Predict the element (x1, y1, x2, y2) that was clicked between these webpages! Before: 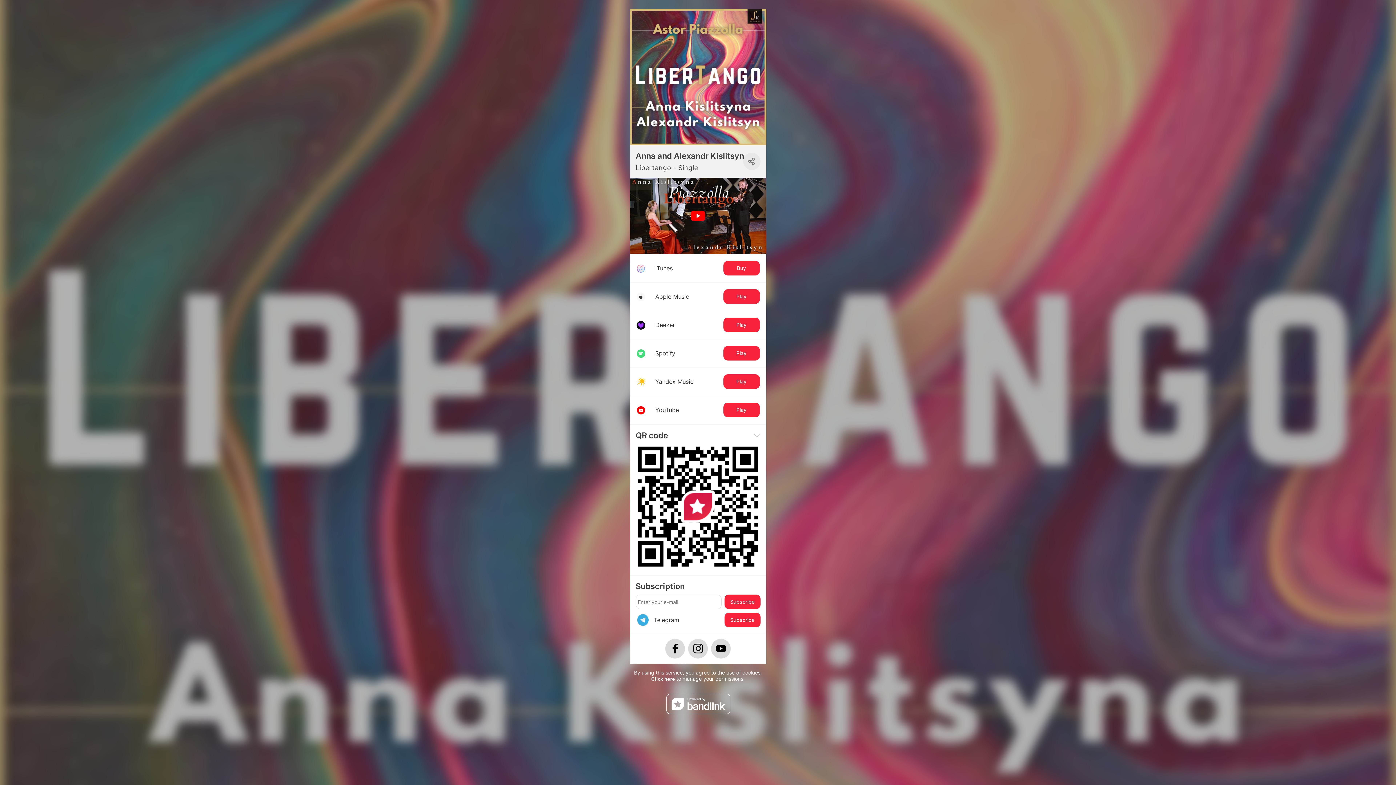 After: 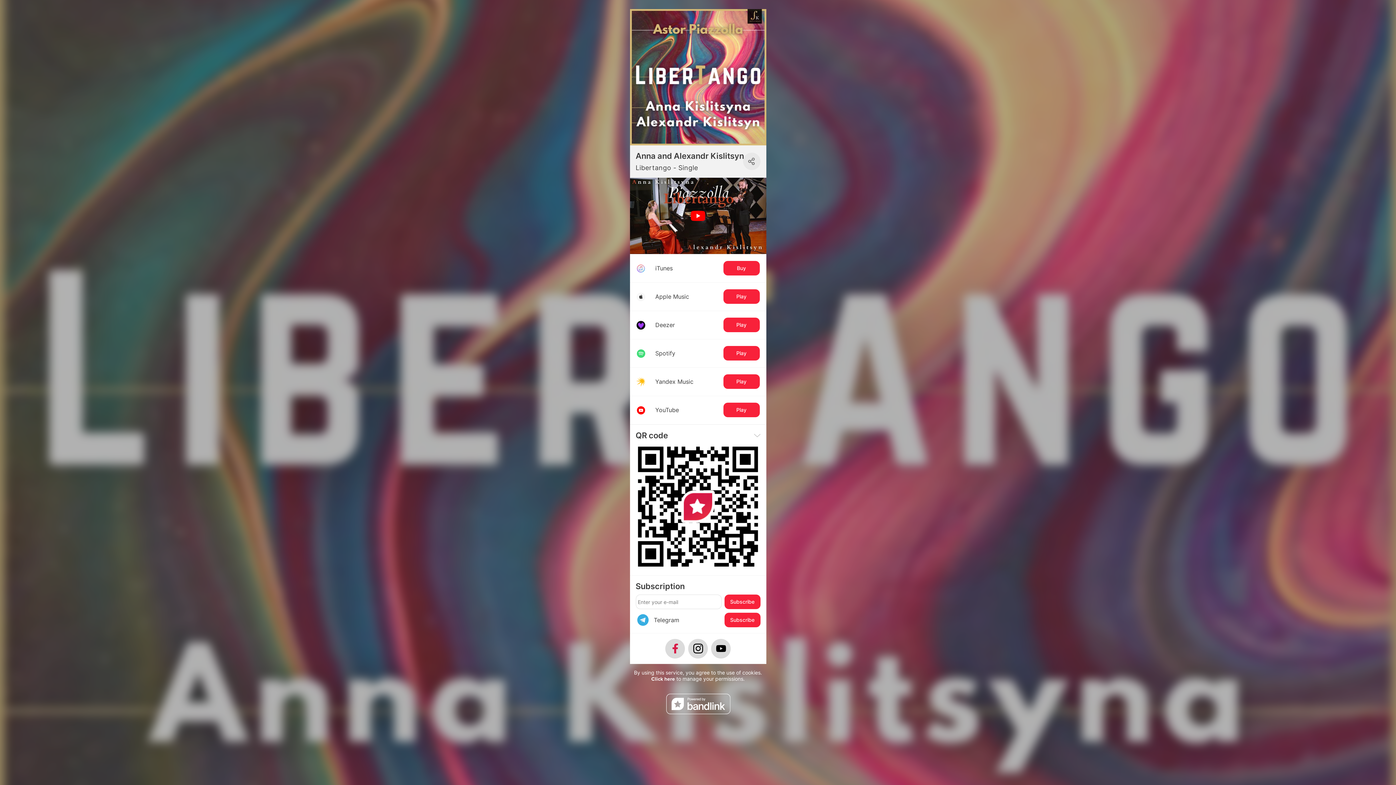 Action: bbox: (665, 639, 685, 658)